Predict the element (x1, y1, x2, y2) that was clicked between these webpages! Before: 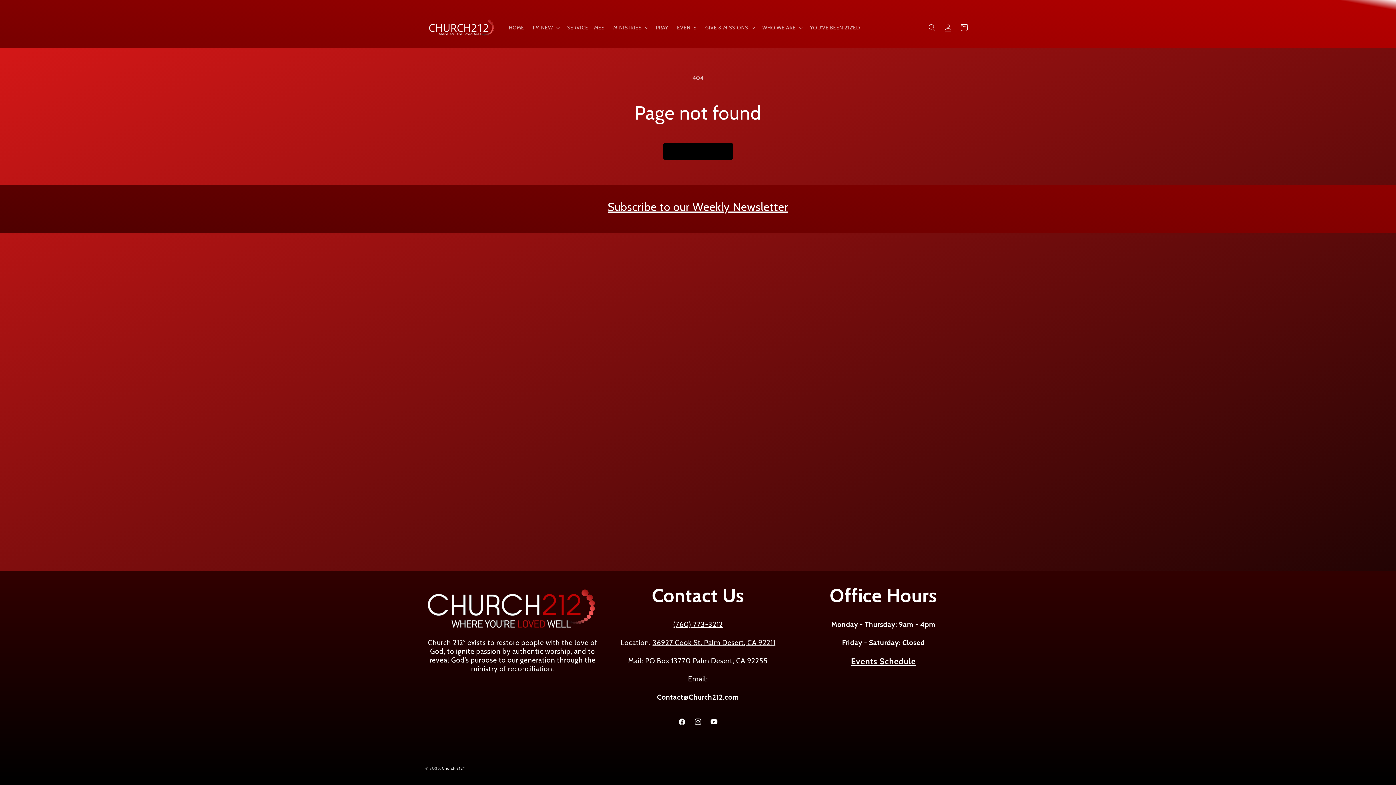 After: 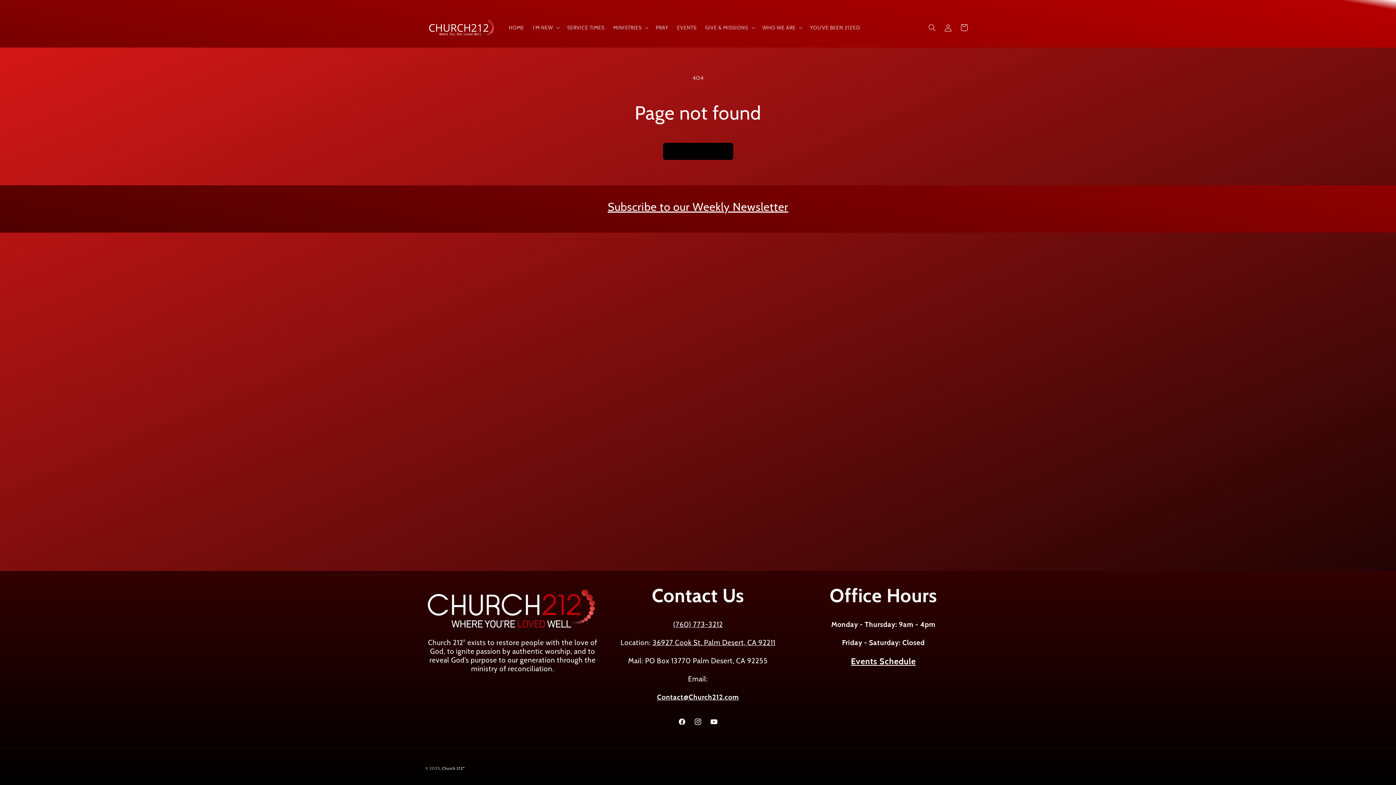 Action: bbox: (657, 693, 739, 701) label: Contact@Church212.com